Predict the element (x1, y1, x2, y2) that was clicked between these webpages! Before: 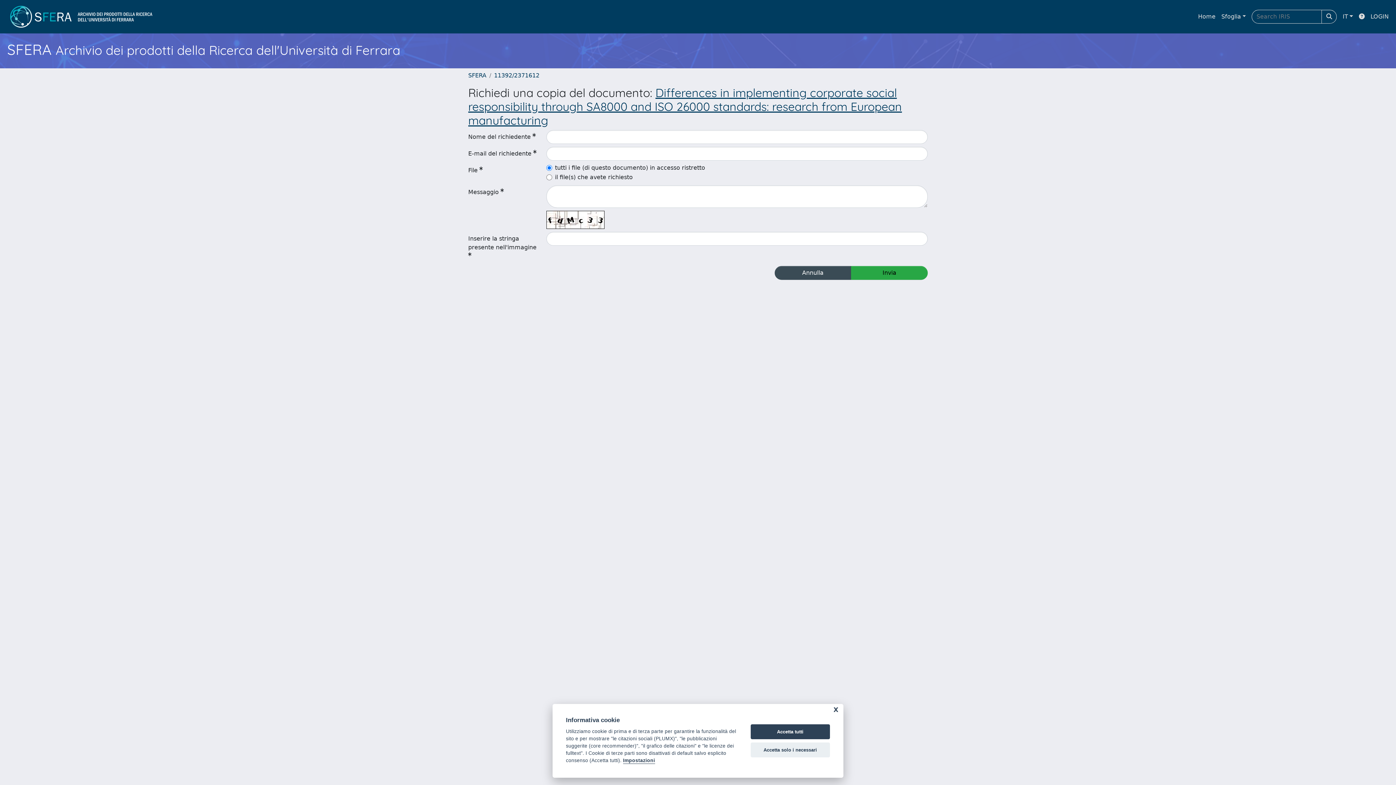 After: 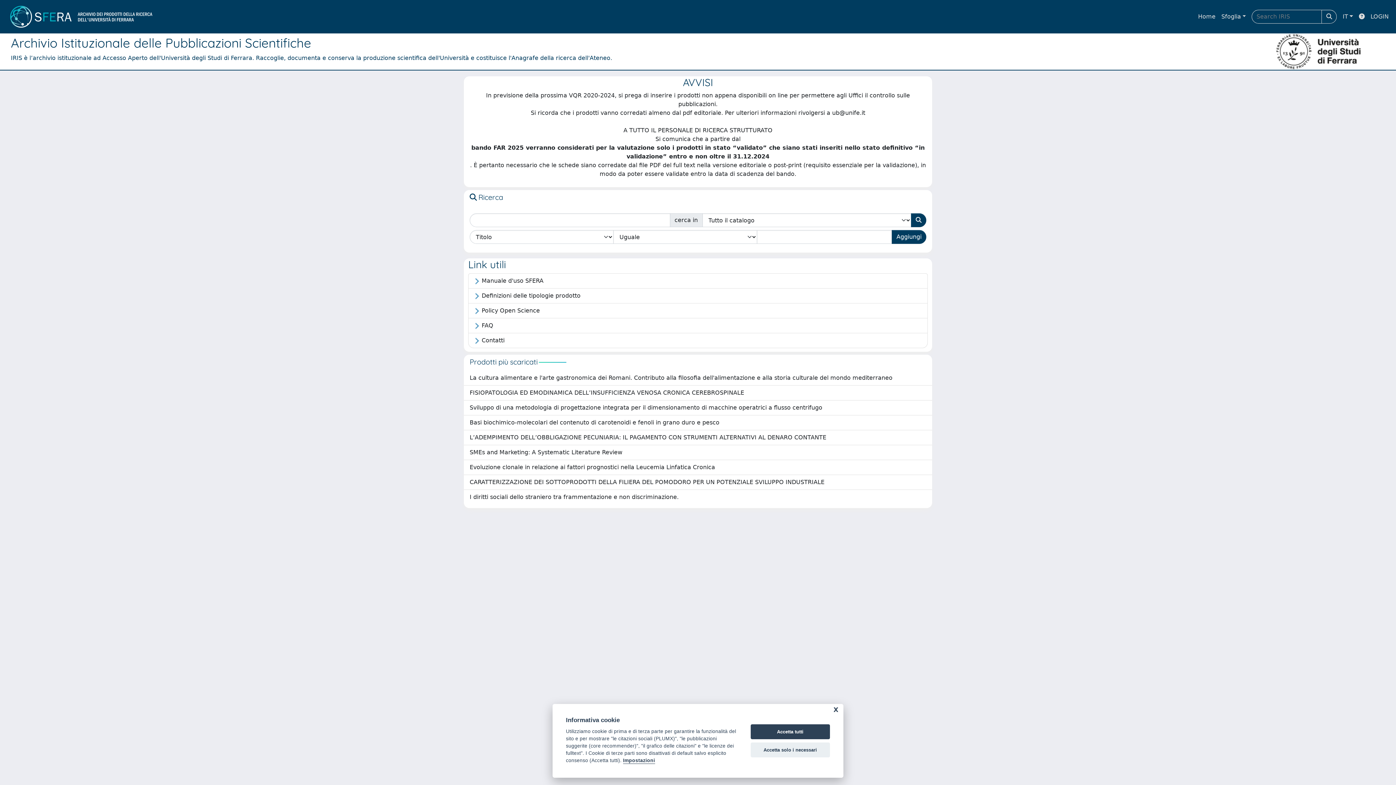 Action: bbox: (1195, 9, 1218, 24) label: Home